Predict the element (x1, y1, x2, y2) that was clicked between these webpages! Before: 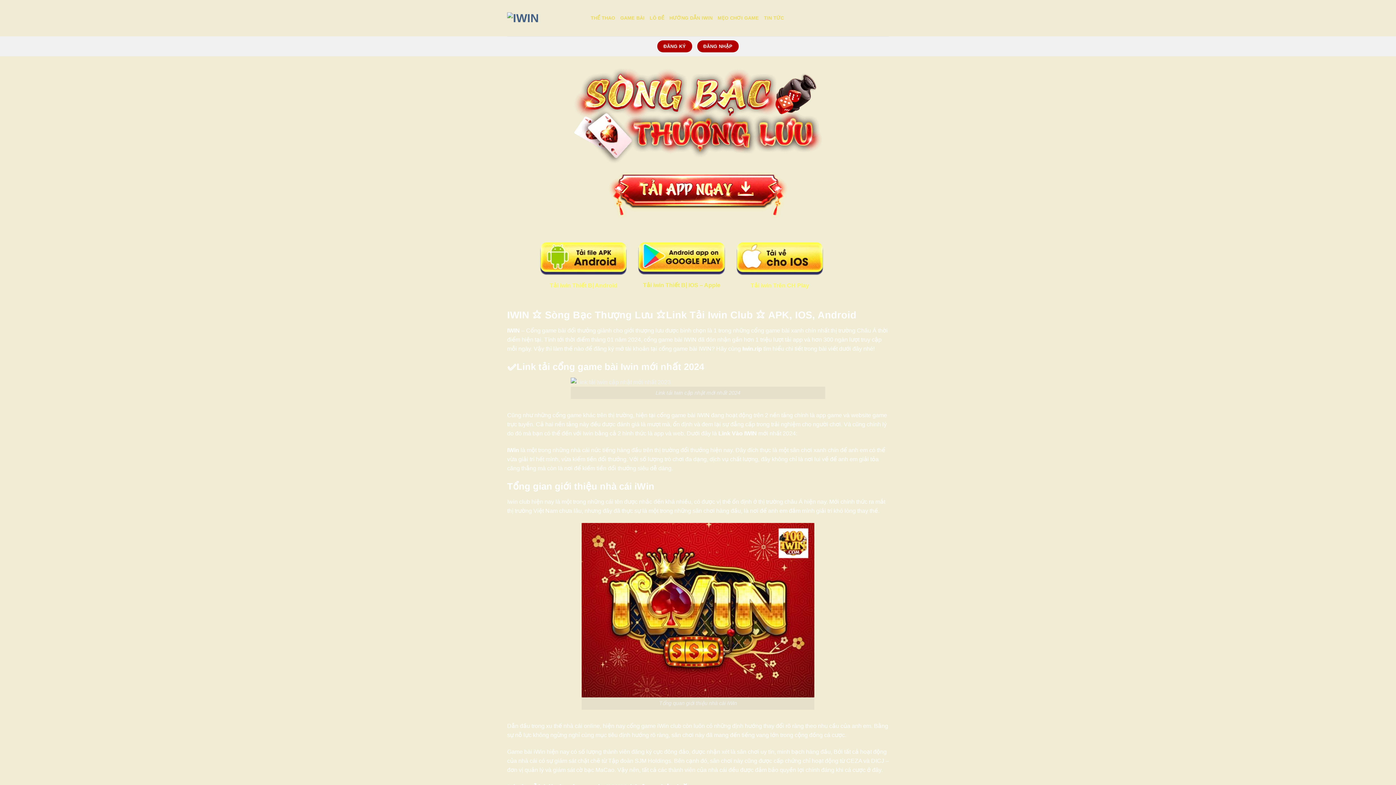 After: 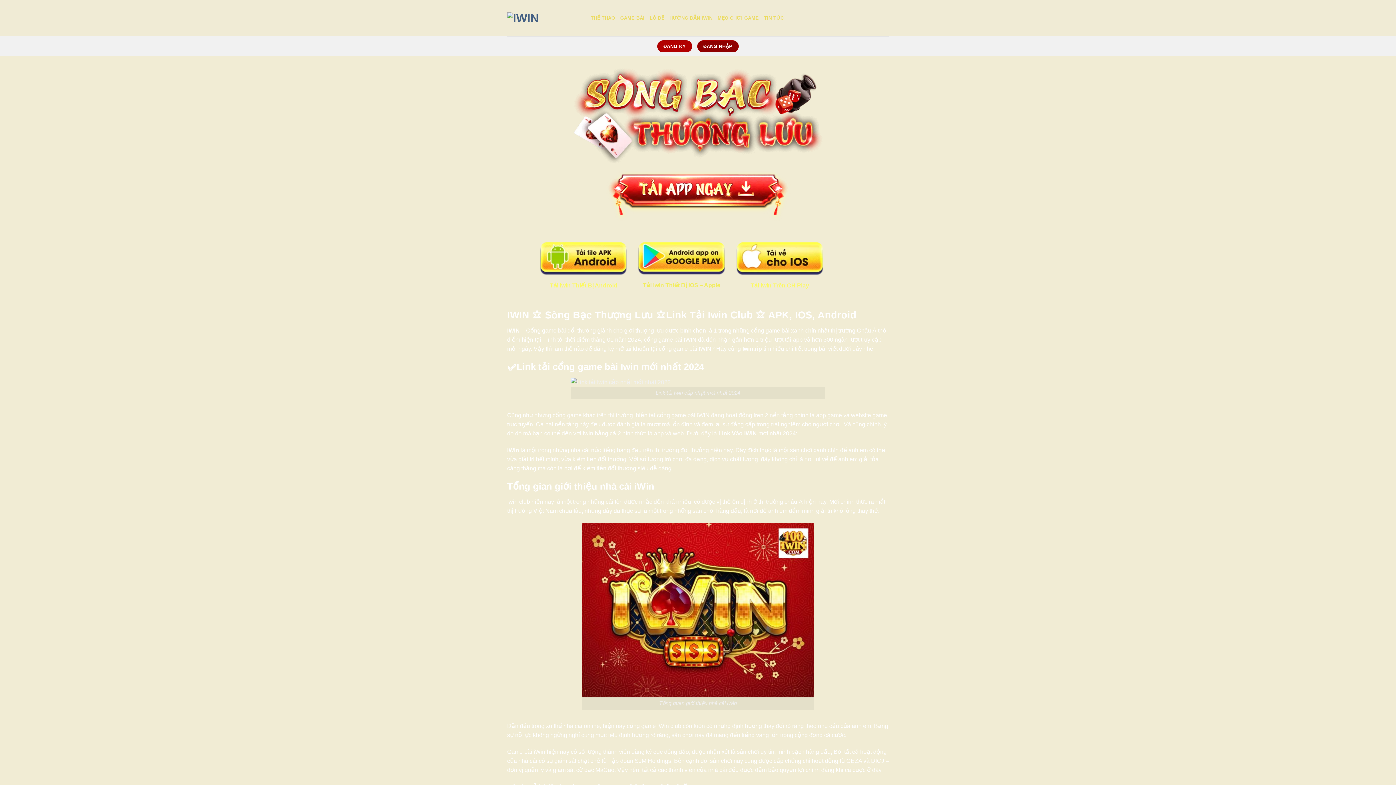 Action: bbox: (697, 40, 738, 52) label: ĐĂNG NHẬP